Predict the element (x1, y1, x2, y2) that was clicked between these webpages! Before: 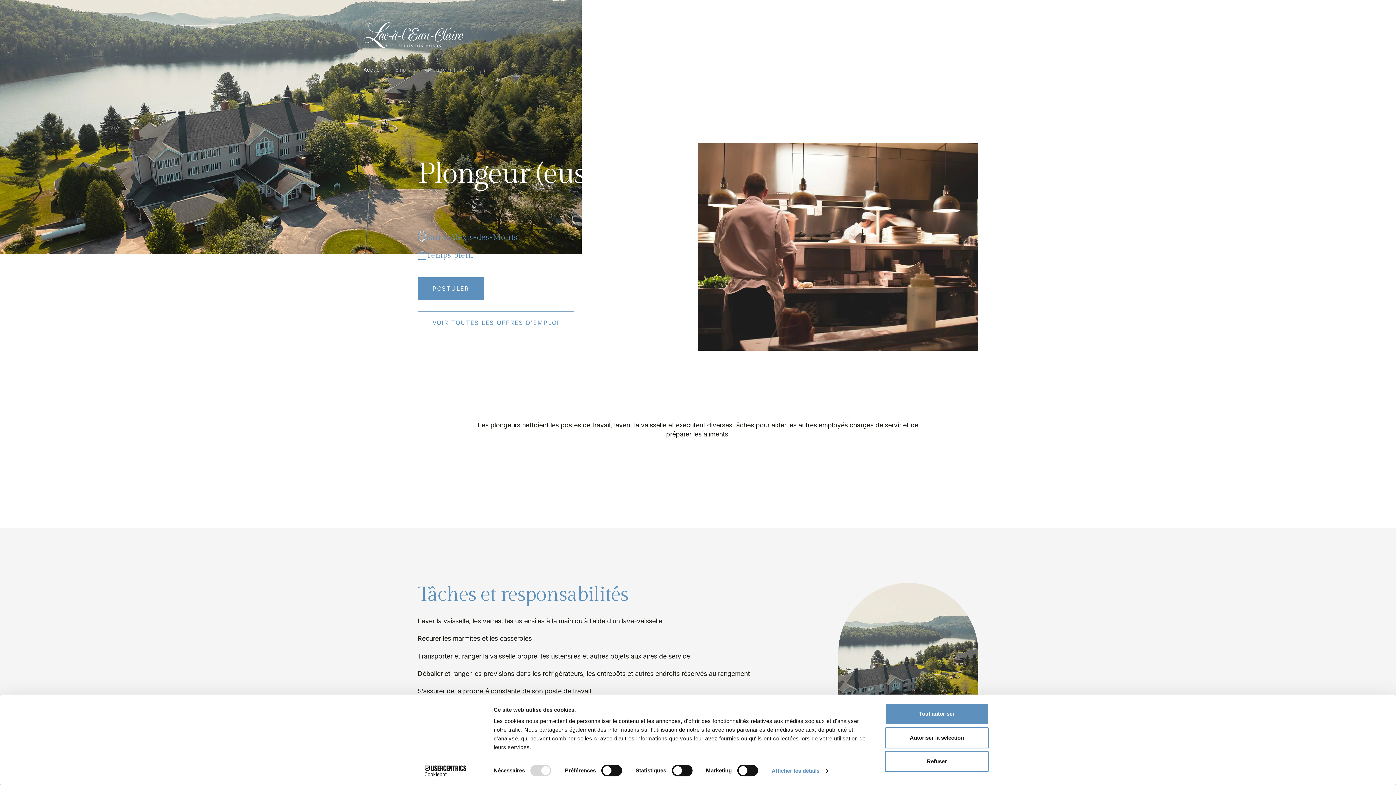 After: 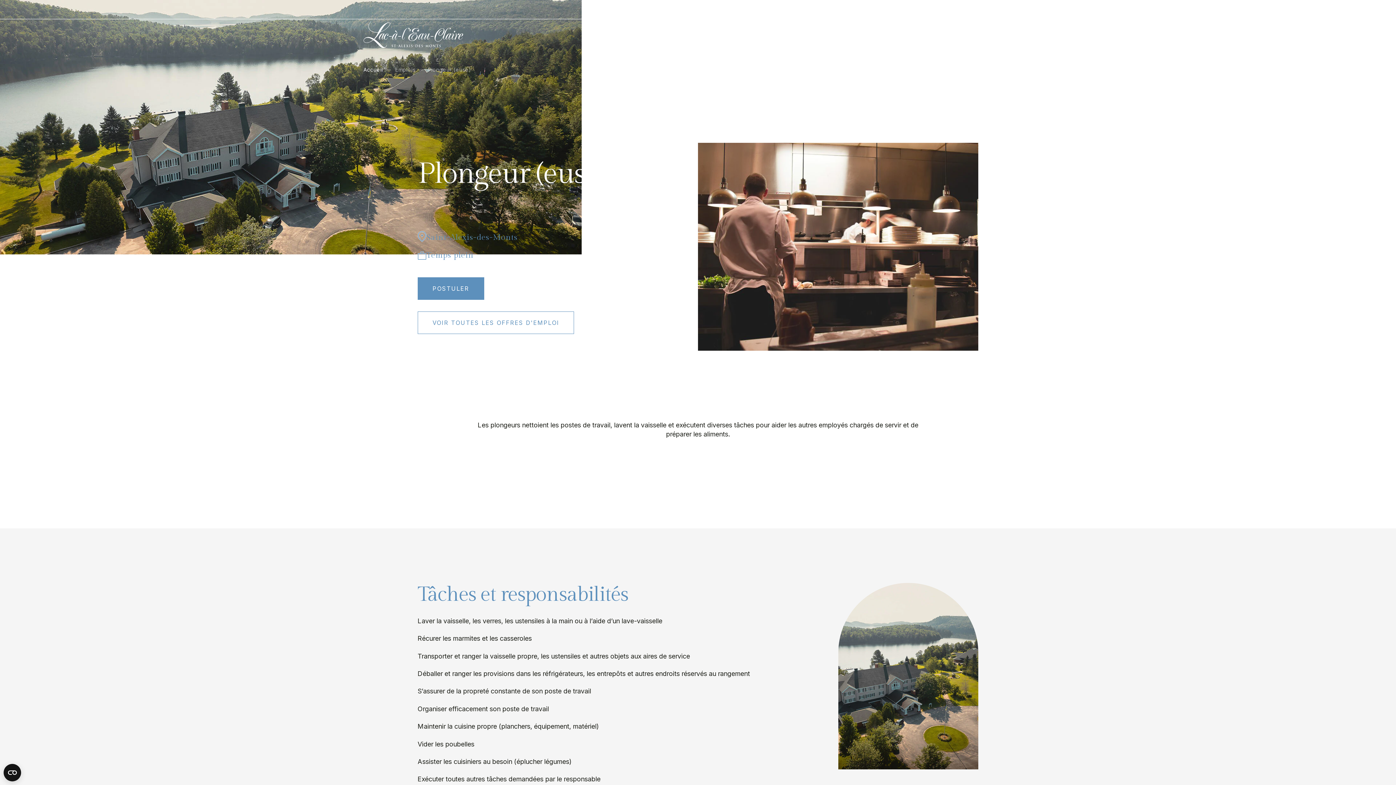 Action: bbox: (885, 727, 989, 748) label: Autoriser la sélection